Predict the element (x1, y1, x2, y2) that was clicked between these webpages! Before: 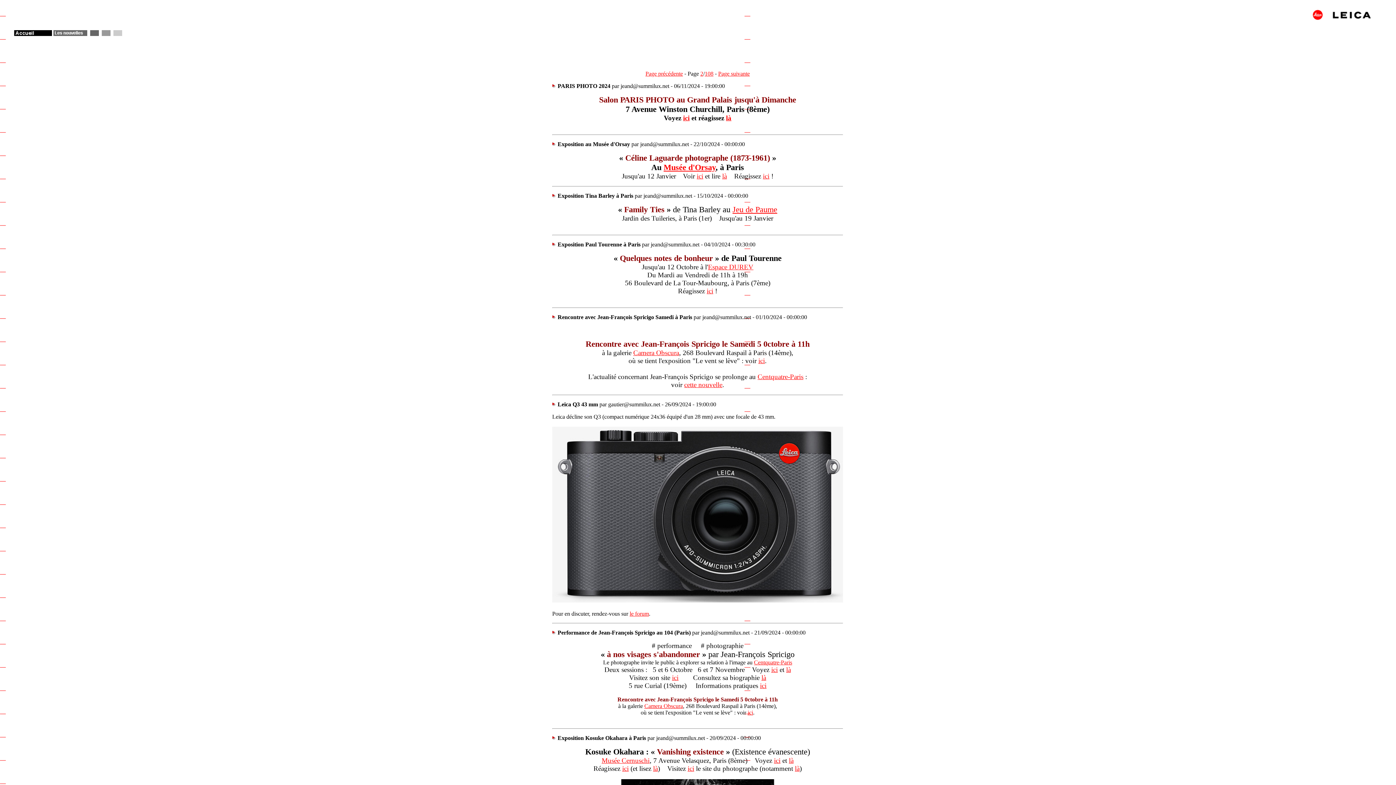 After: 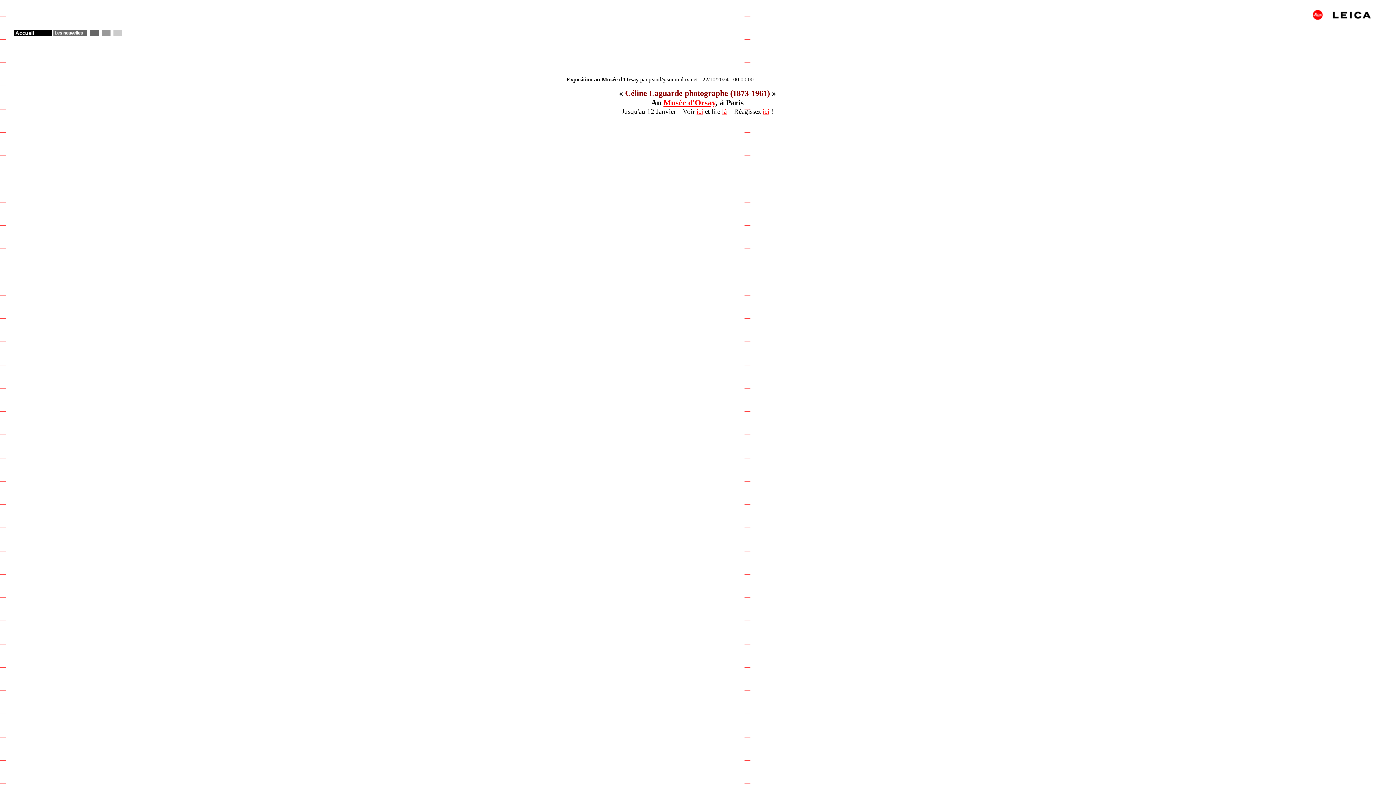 Action: bbox: (552, 141, 557, 147)